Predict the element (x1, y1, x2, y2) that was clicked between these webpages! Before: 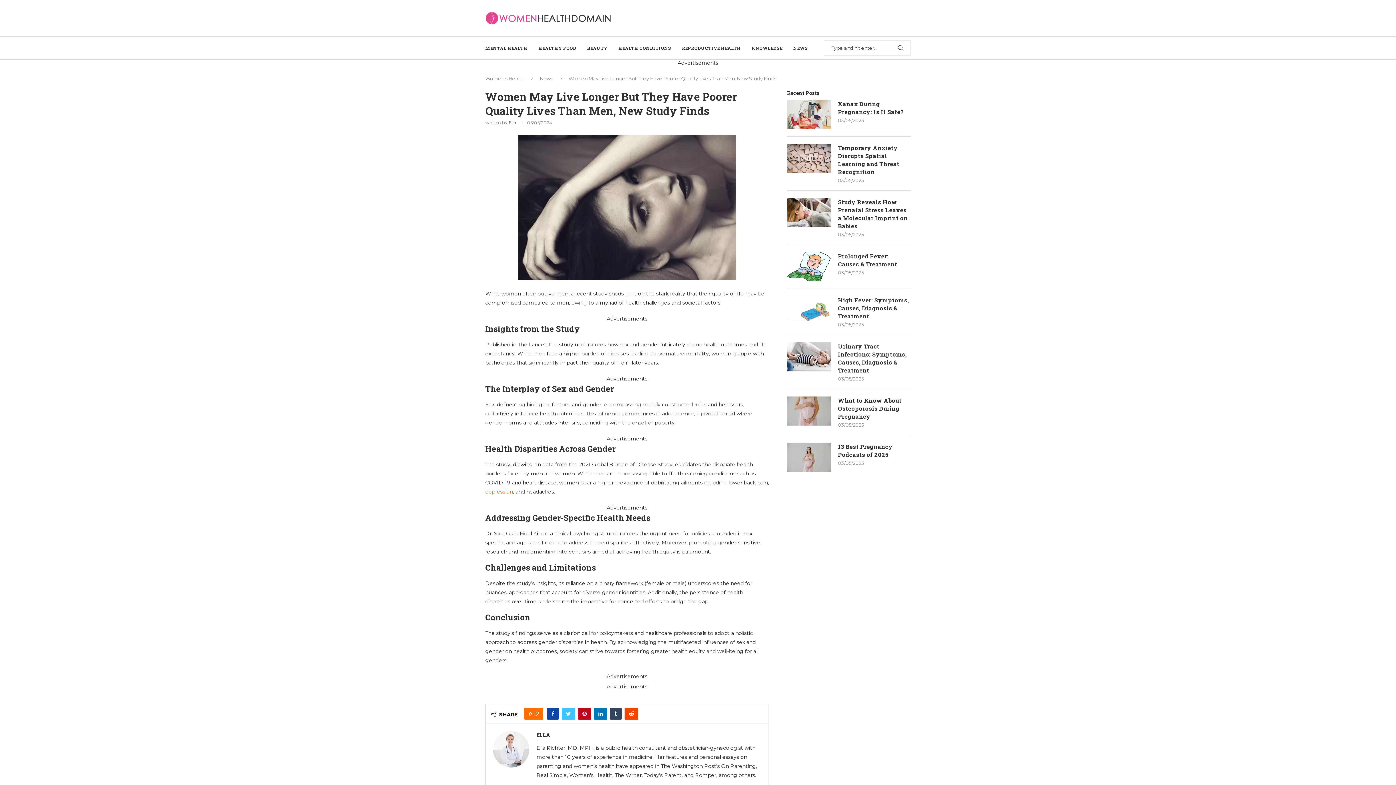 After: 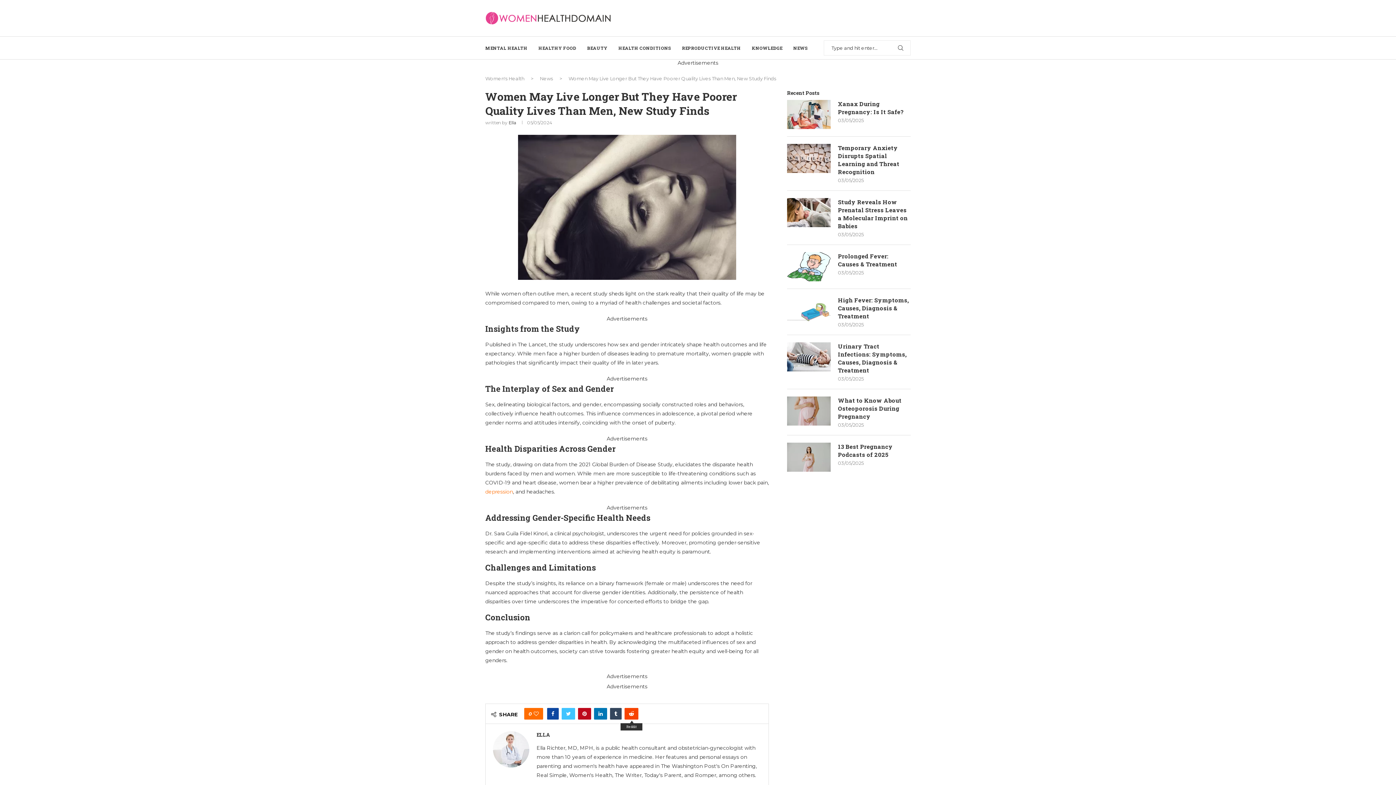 Action: bbox: (624, 708, 638, 719) label: Share on Reddit